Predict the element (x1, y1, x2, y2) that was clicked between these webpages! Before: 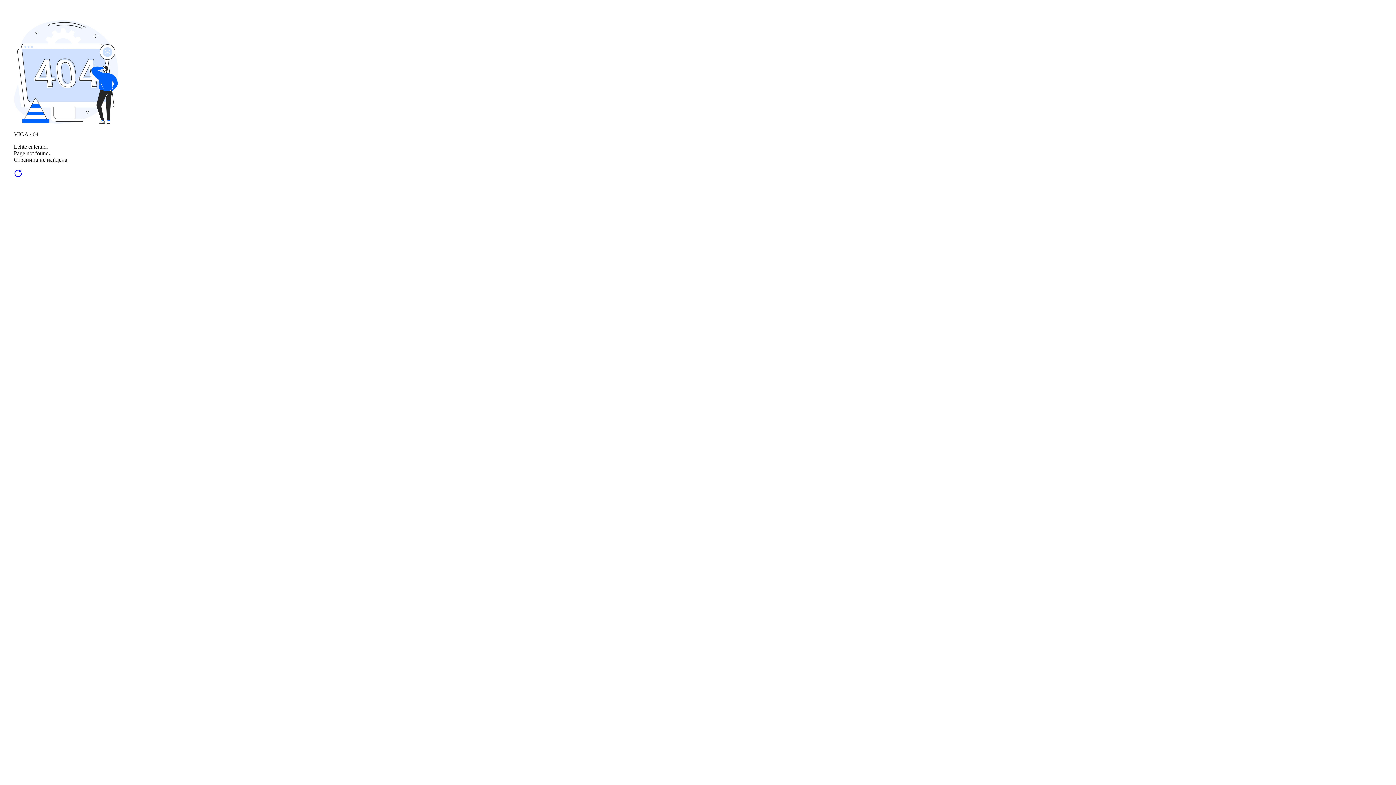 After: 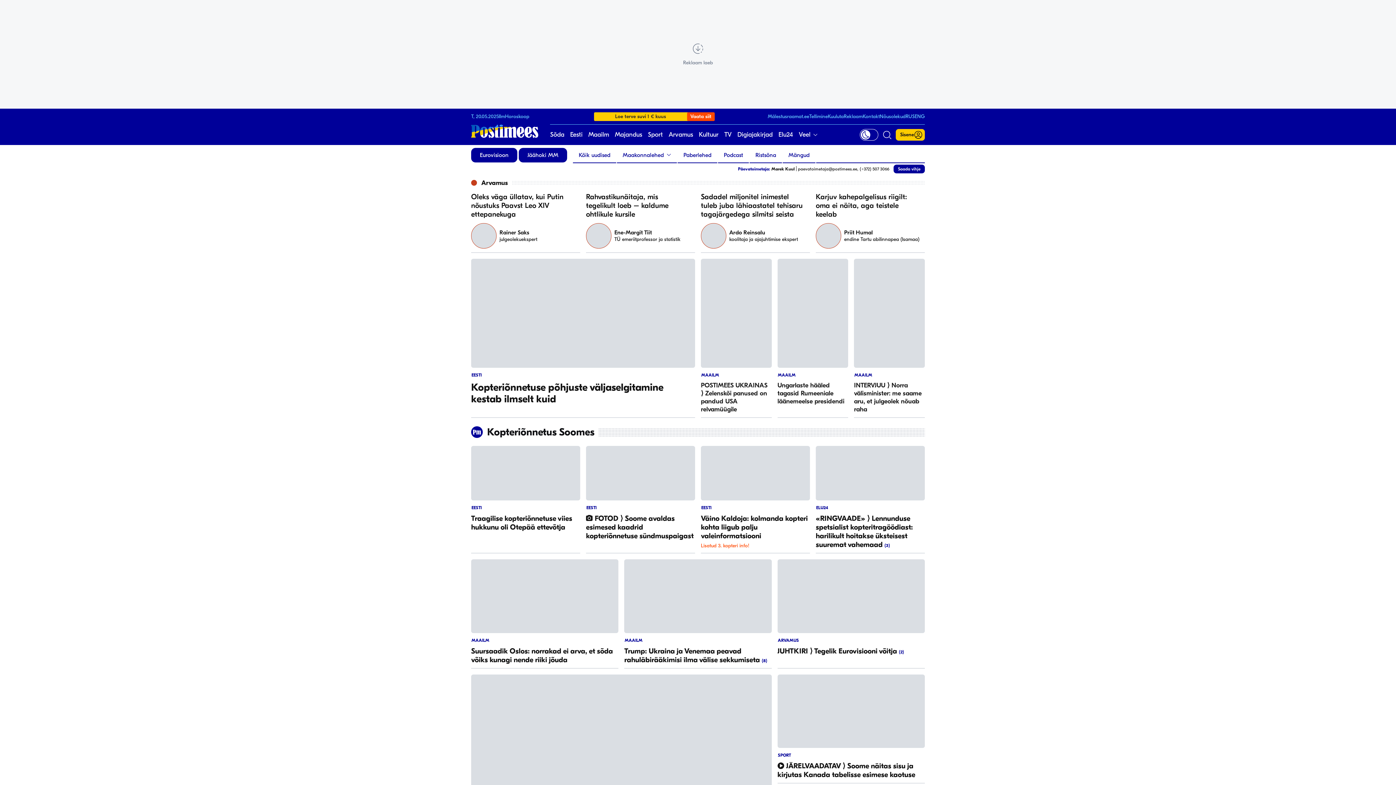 Action: bbox: (13, 172, 22, 179)